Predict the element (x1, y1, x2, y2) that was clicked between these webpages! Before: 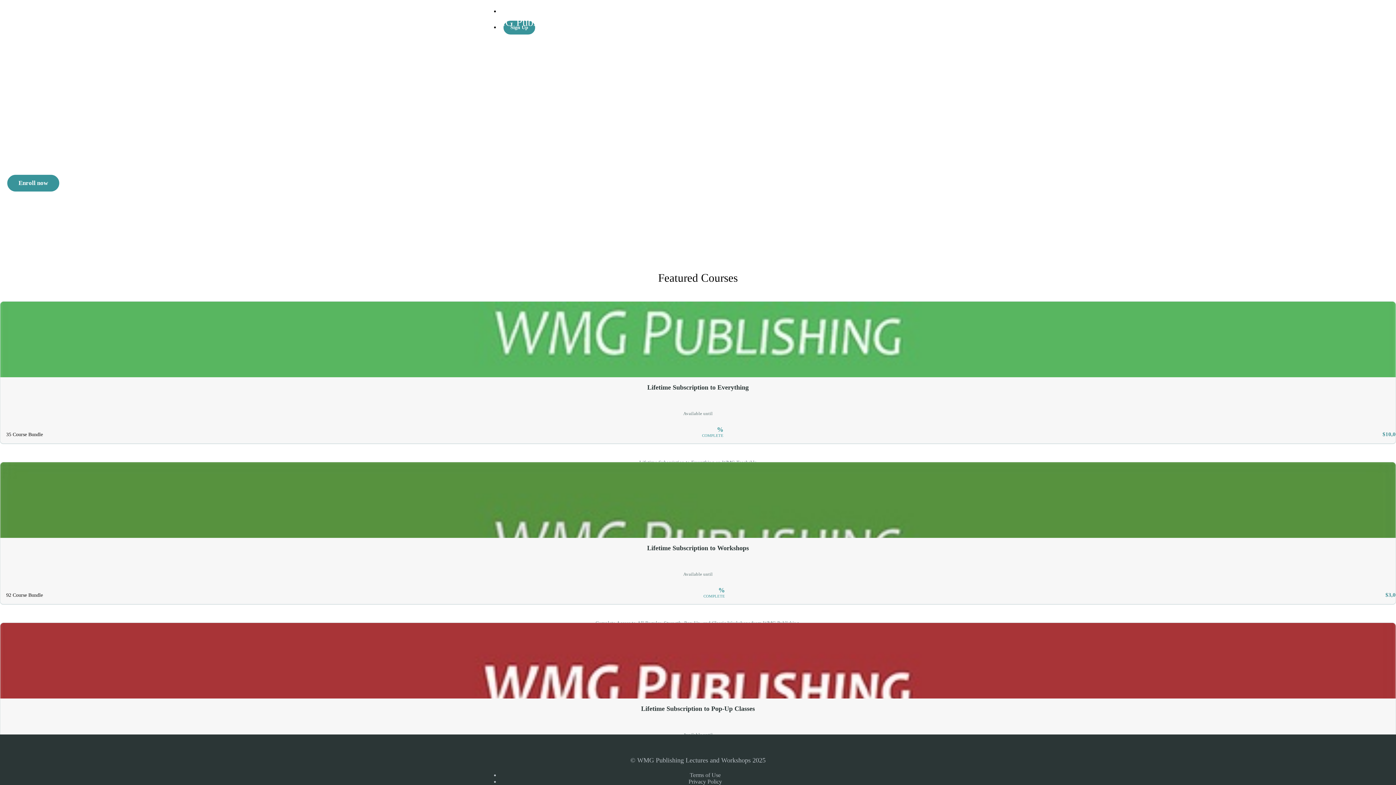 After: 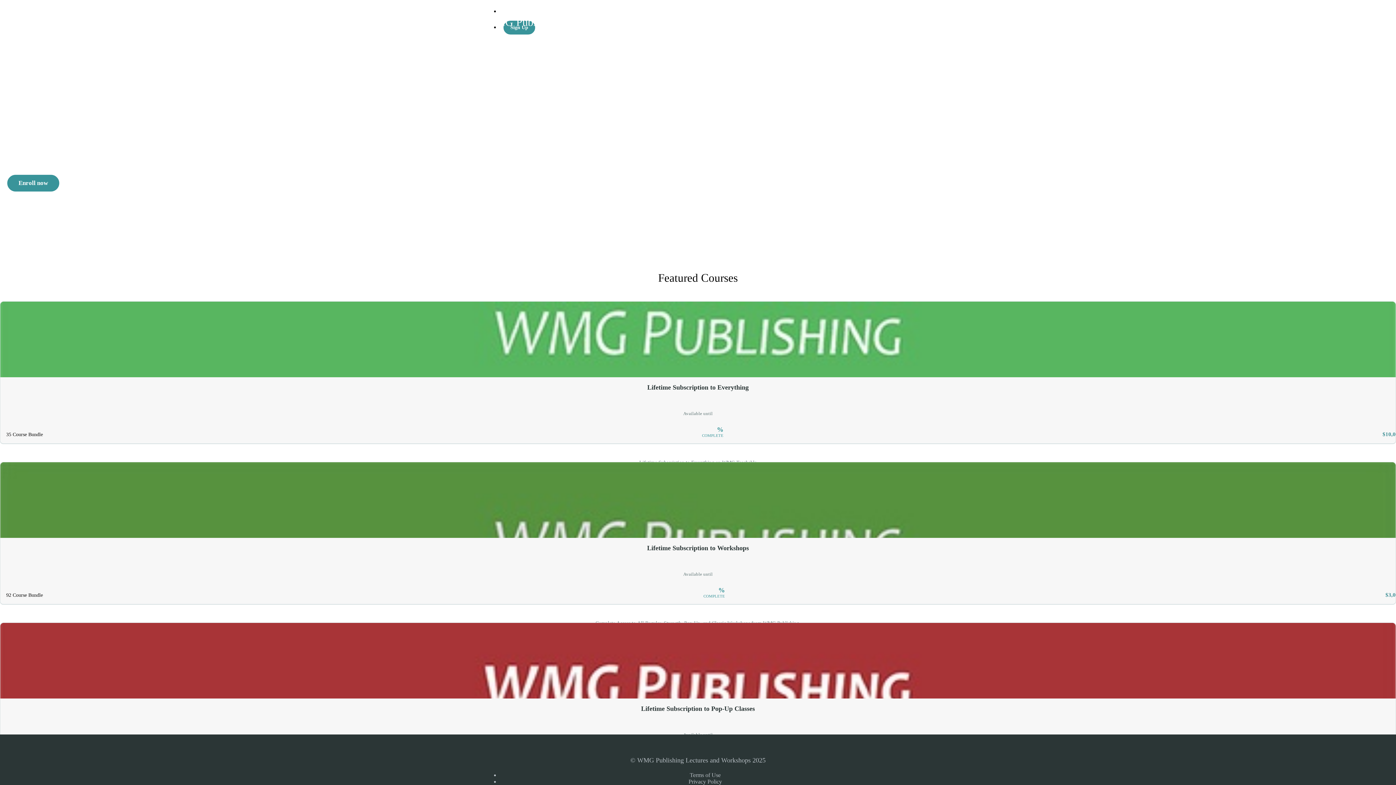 Action: label: WMG Publishing Lectures and Workshops bbox: (480, 5, 678, 38)